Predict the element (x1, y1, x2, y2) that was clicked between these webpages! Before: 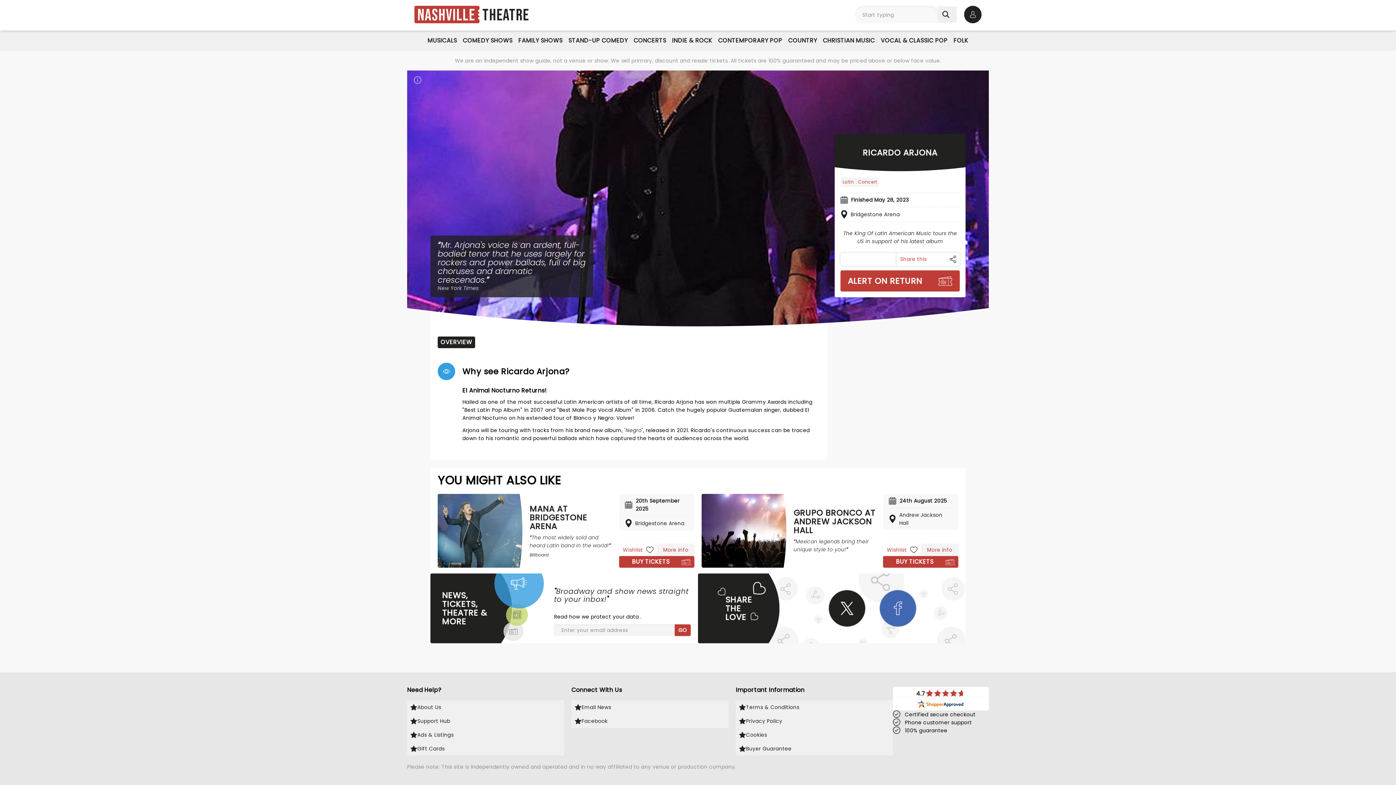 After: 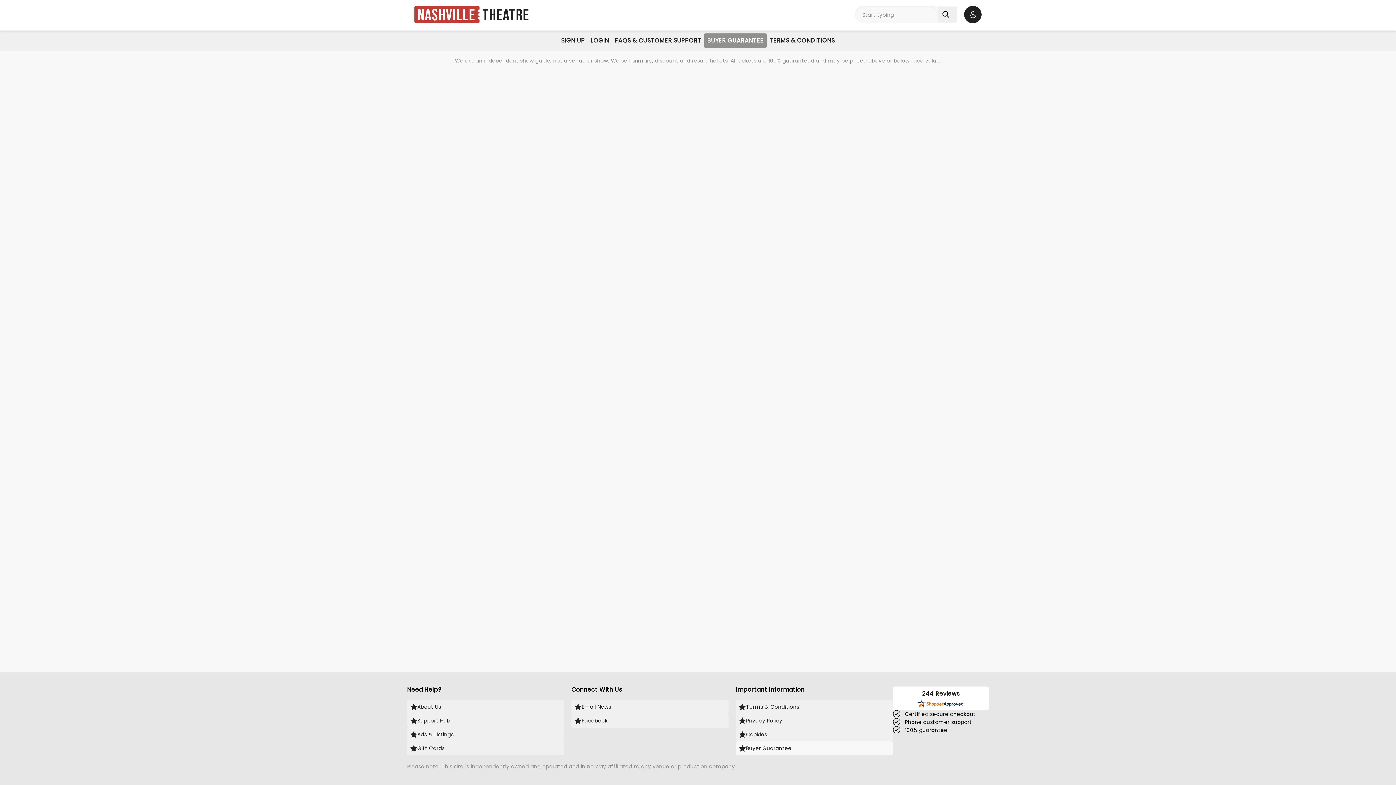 Action: bbox: (736, 742, 893, 756) label: Buyer Guarantee